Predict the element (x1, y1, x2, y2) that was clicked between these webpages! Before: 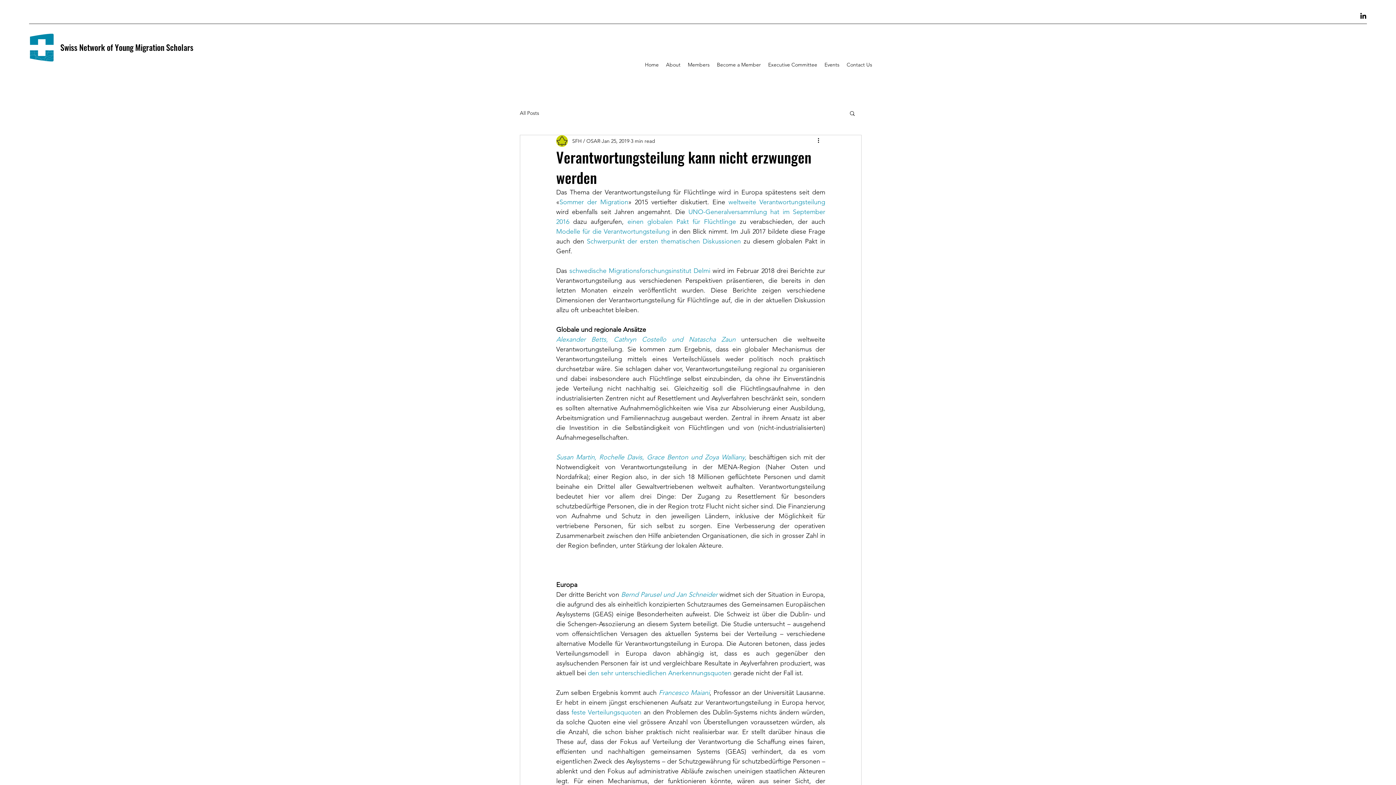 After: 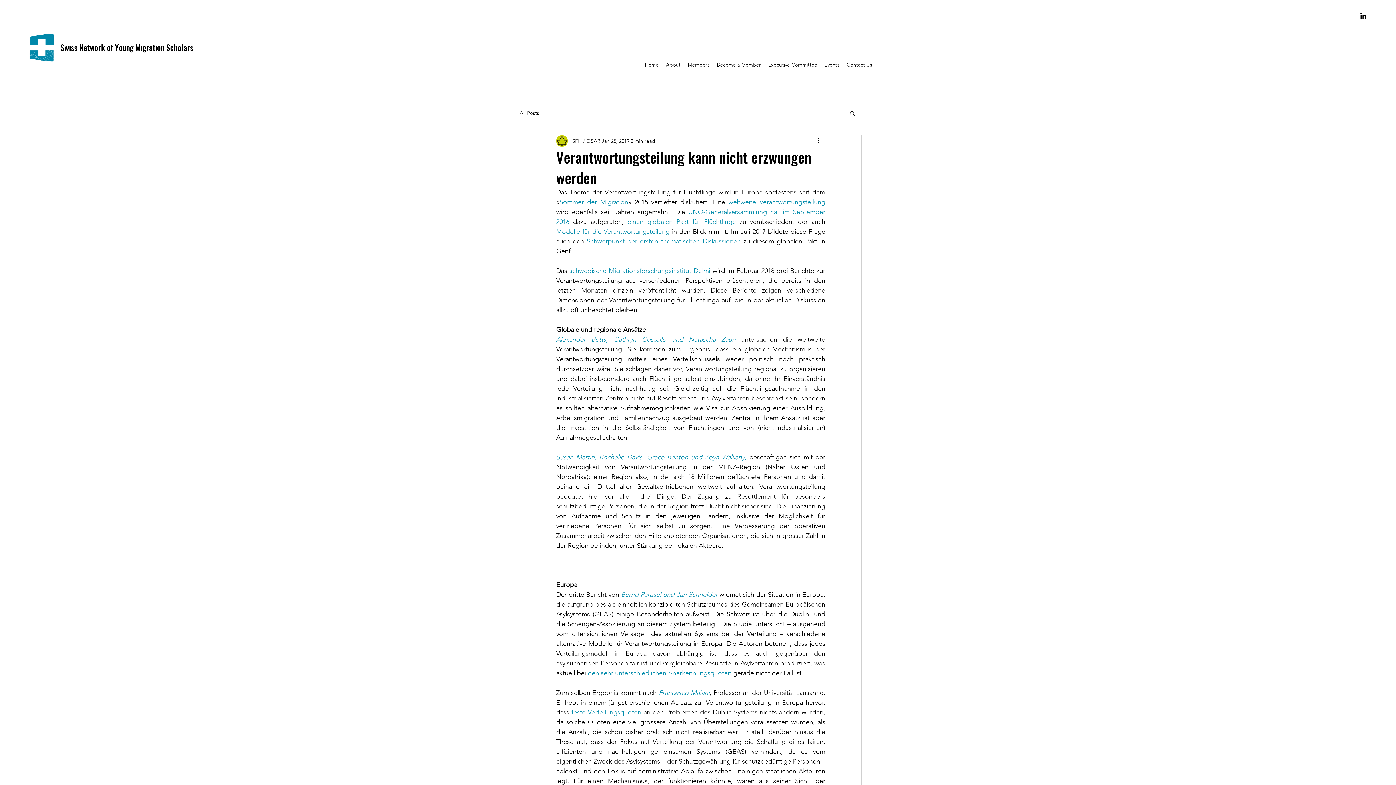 Action: label: LinkedIn bbox: (1360, 12, 1367, 20)